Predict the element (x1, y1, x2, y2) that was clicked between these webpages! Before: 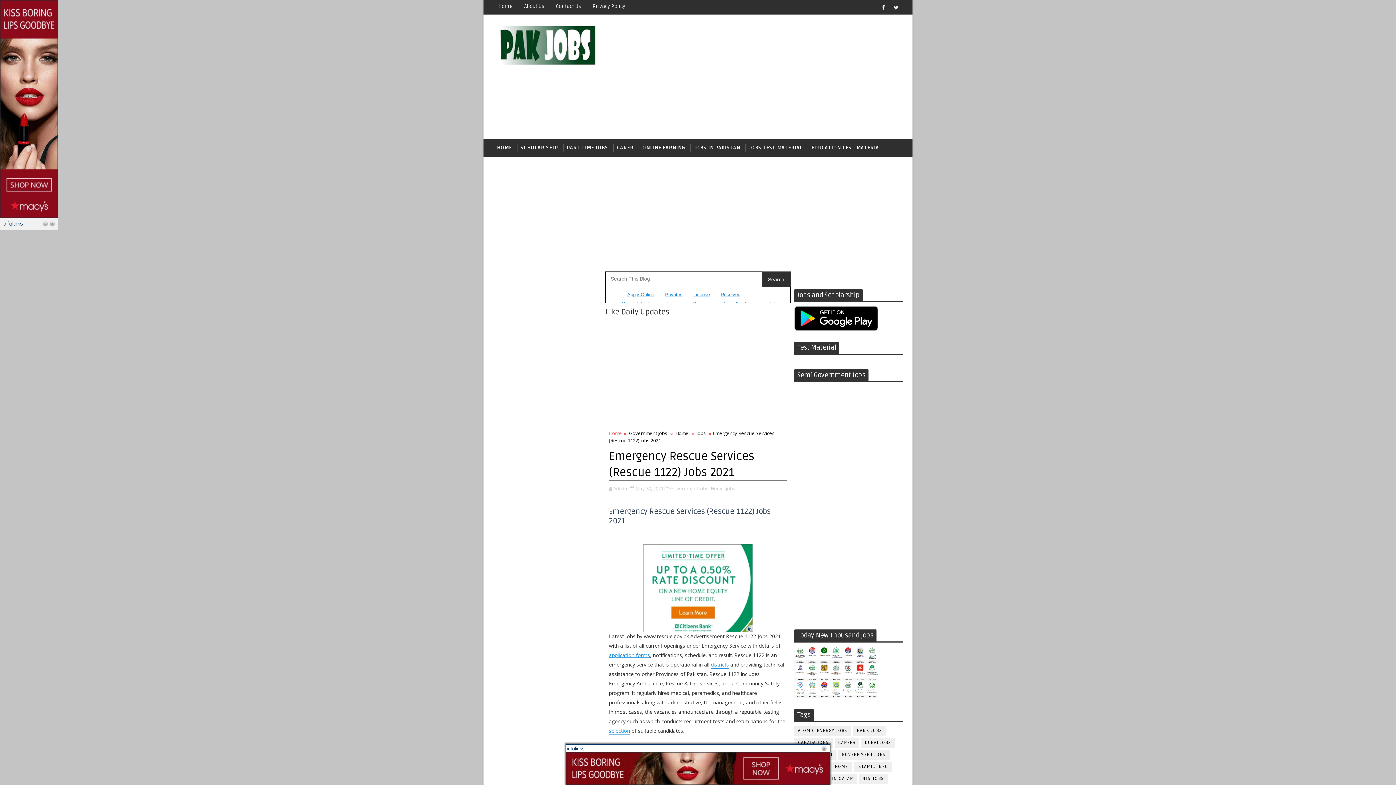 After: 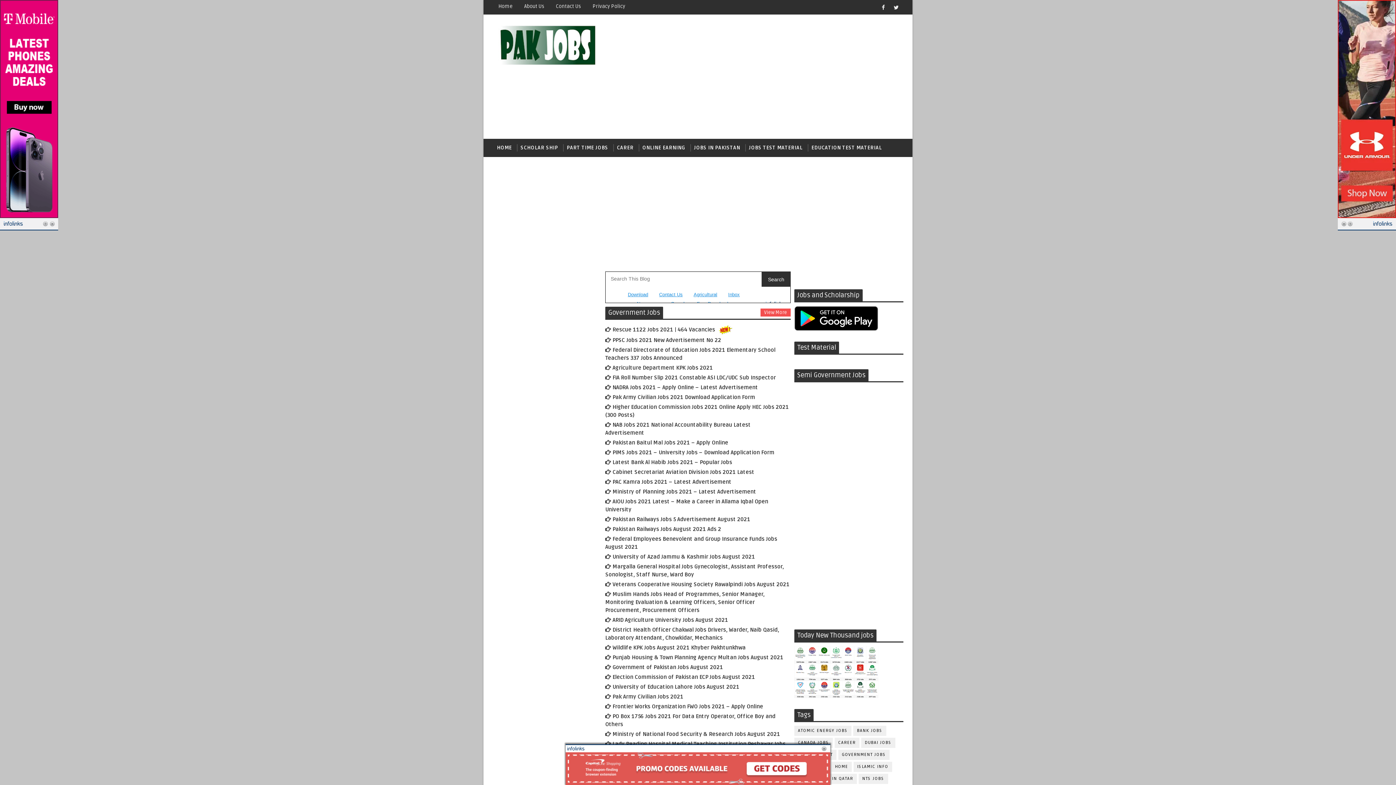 Action: bbox: (492, 25, 596, 65)